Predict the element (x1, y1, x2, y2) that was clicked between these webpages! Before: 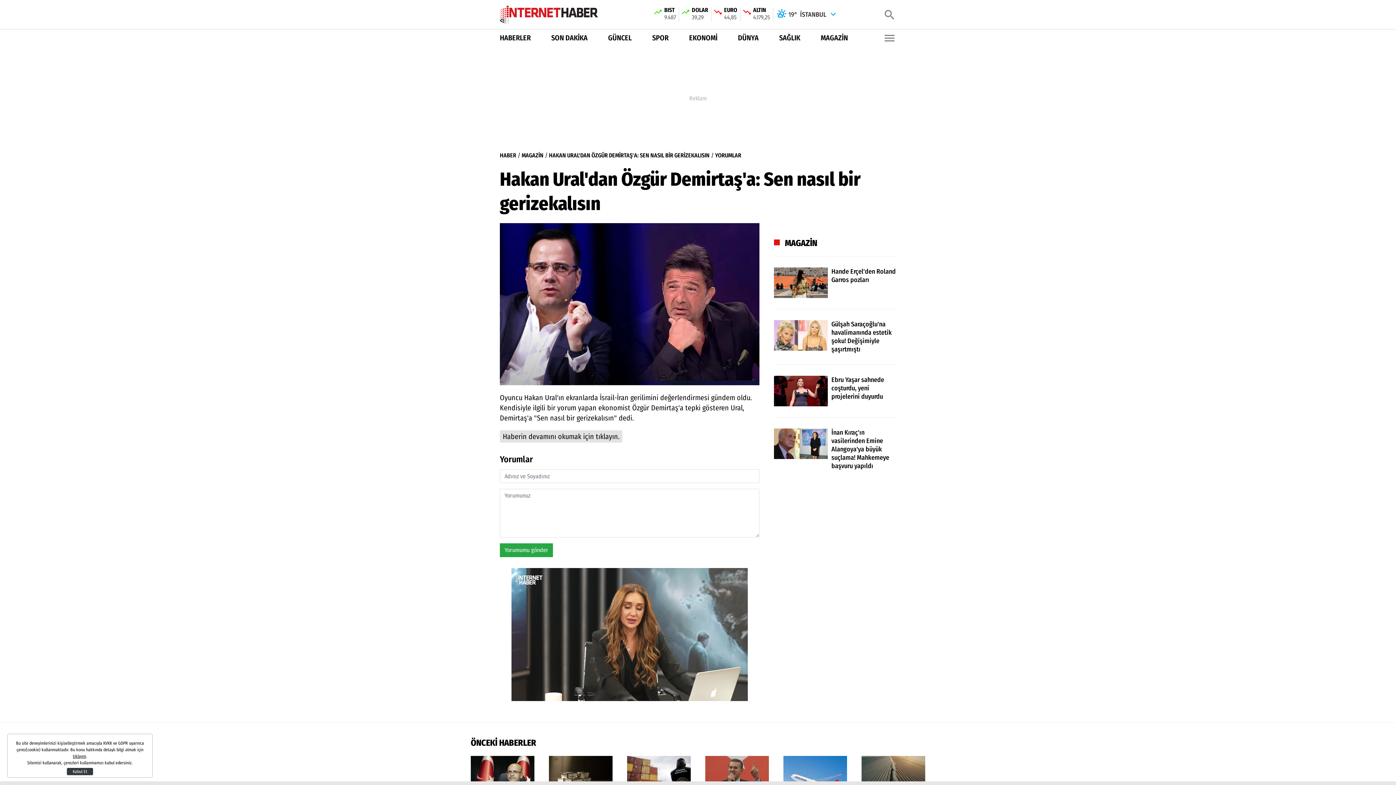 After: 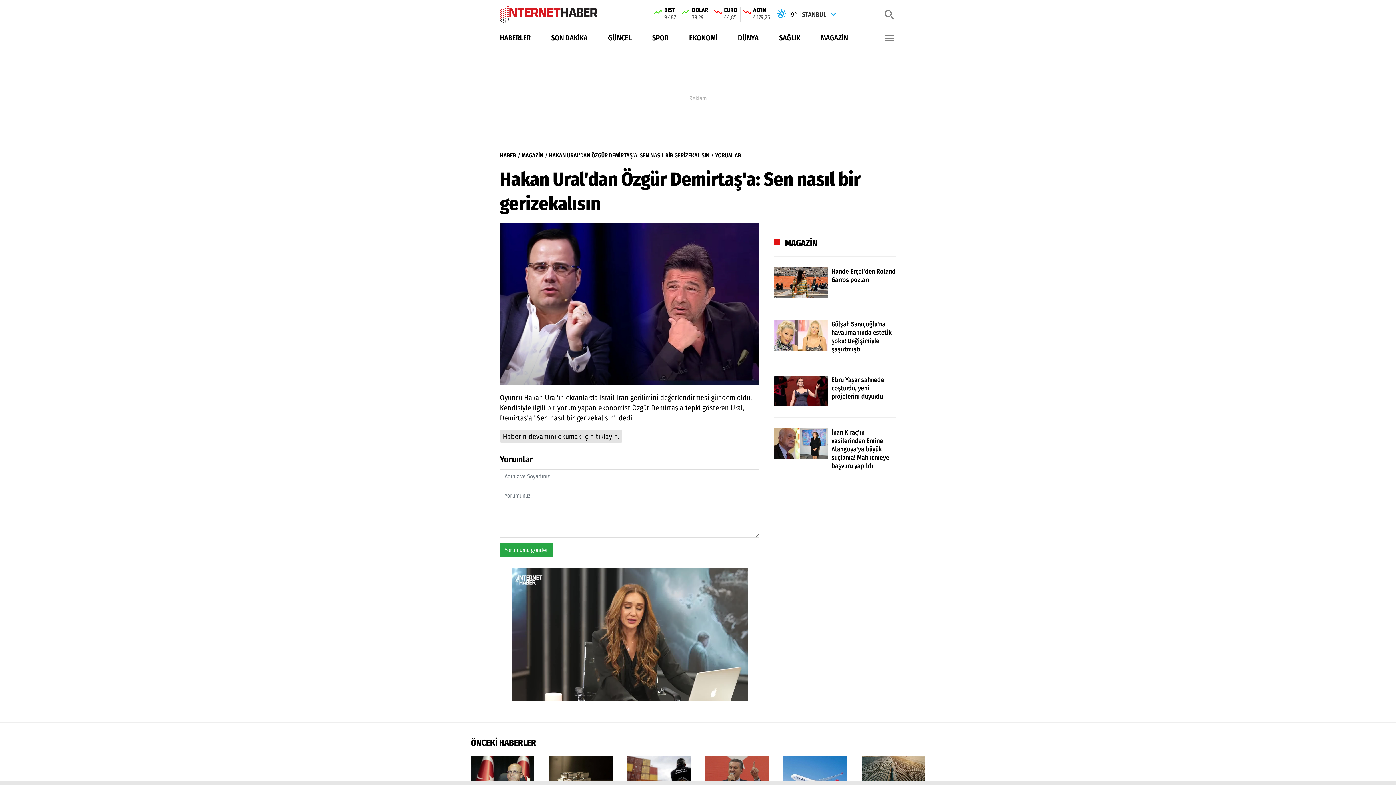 Action: label: Kabul Et bbox: (66, 768, 93, 775)